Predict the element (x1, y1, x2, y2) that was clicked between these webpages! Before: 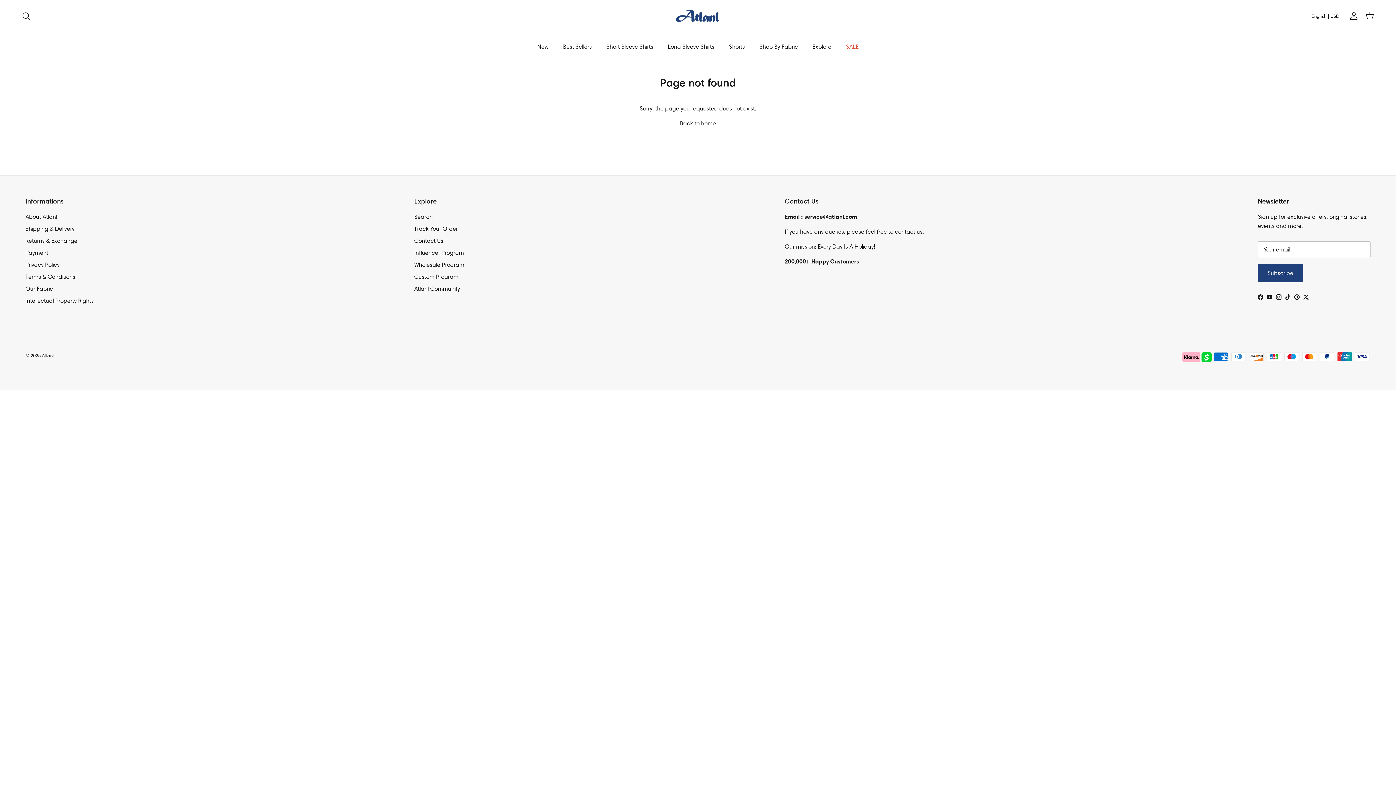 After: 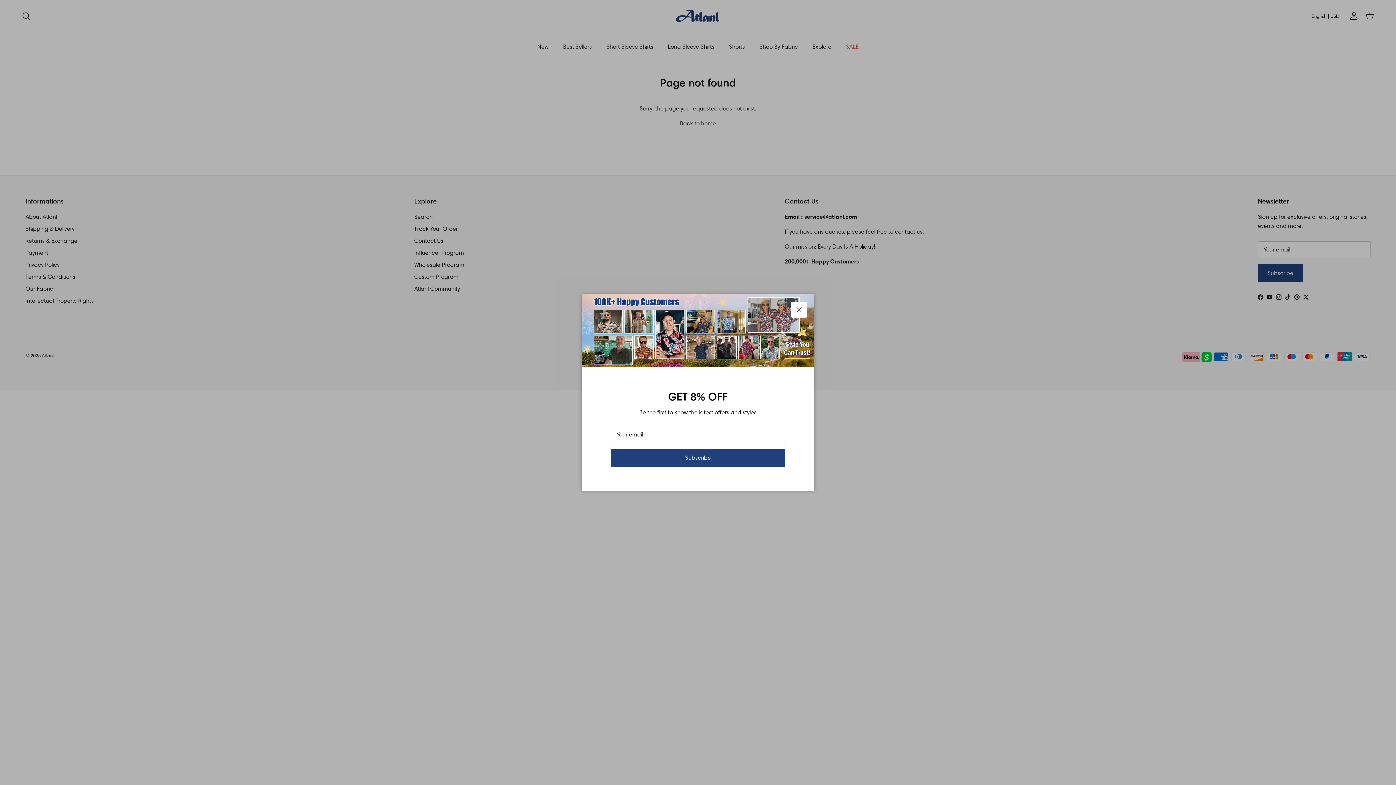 Action: bbox: (1267, 294, 1272, 300) label: YouTube